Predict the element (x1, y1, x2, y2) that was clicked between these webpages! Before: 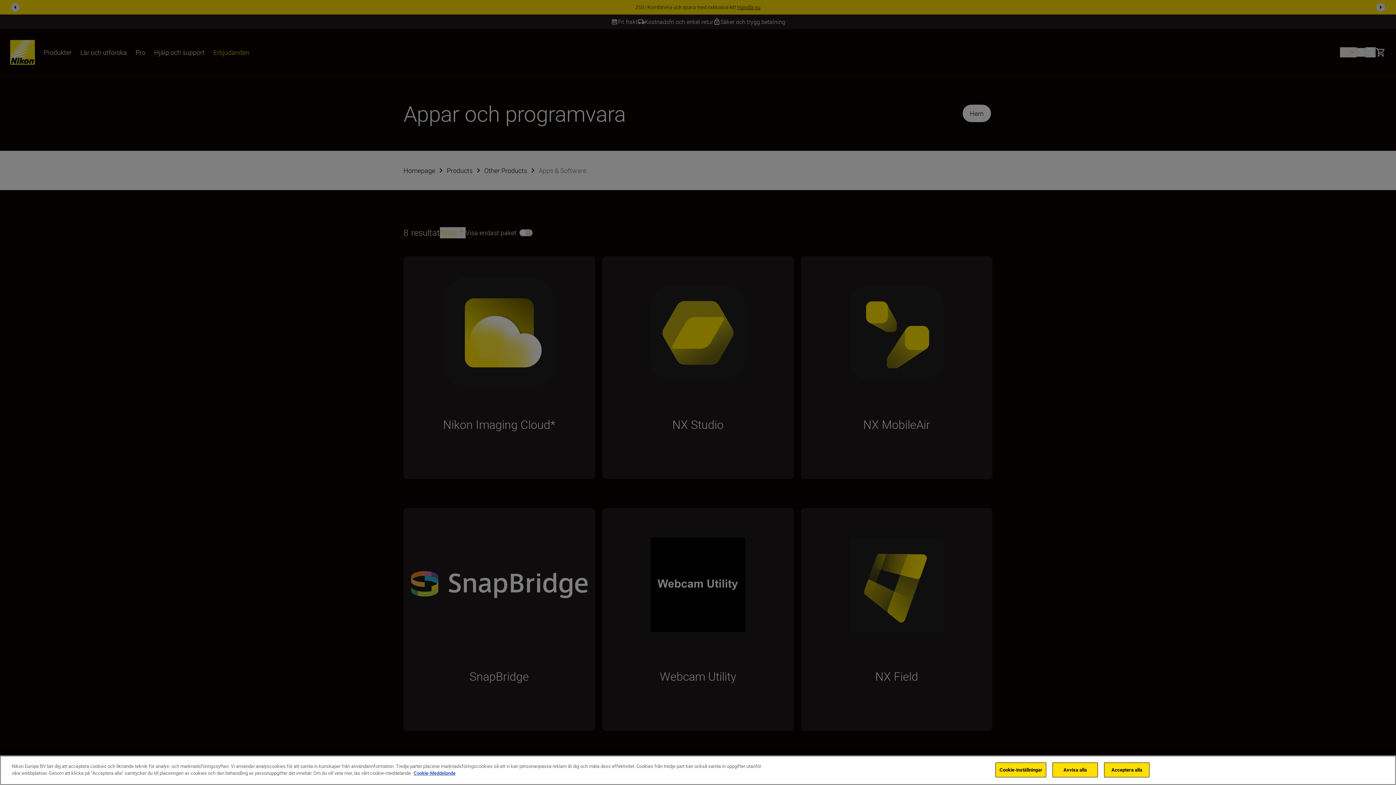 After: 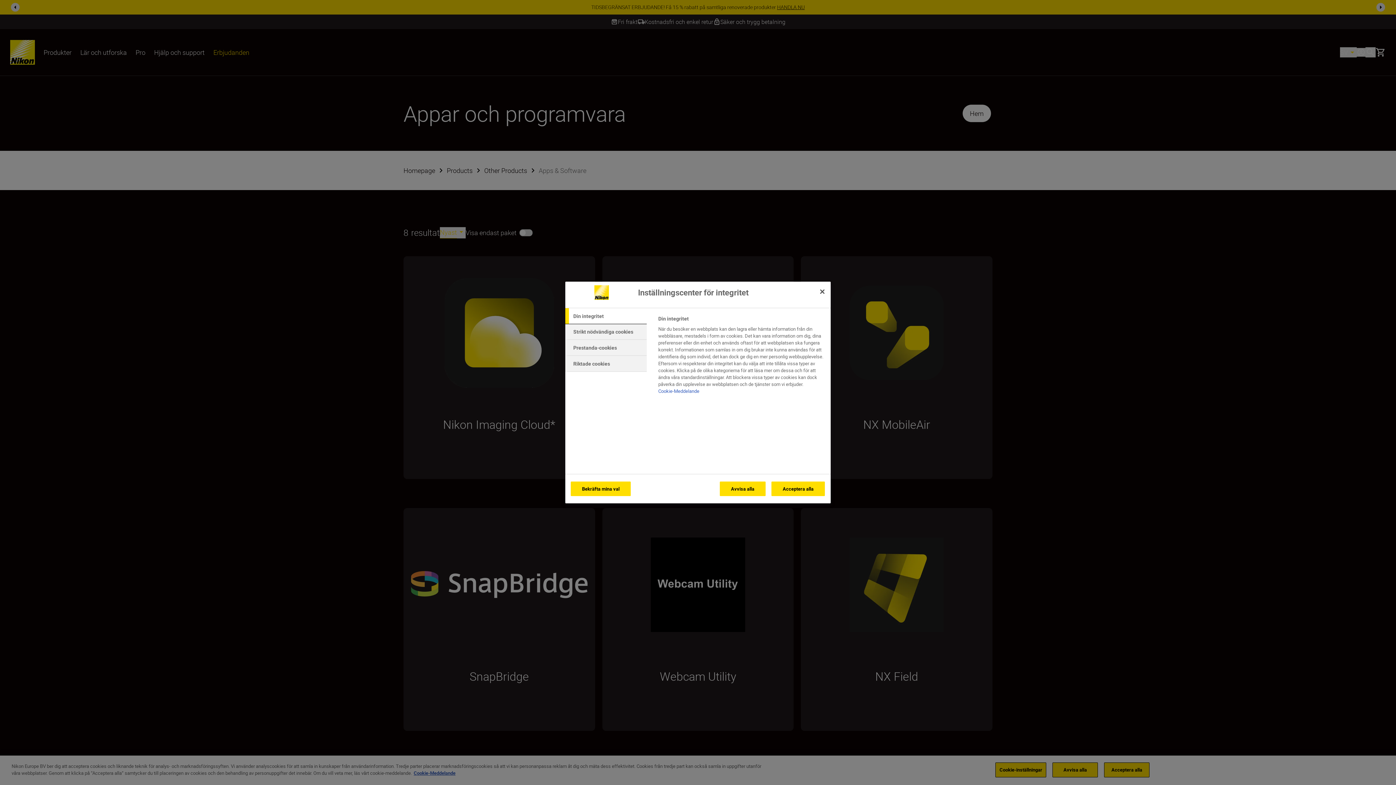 Action: label: Cookie-inställningar bbox: (995, 762, 1046, 777)